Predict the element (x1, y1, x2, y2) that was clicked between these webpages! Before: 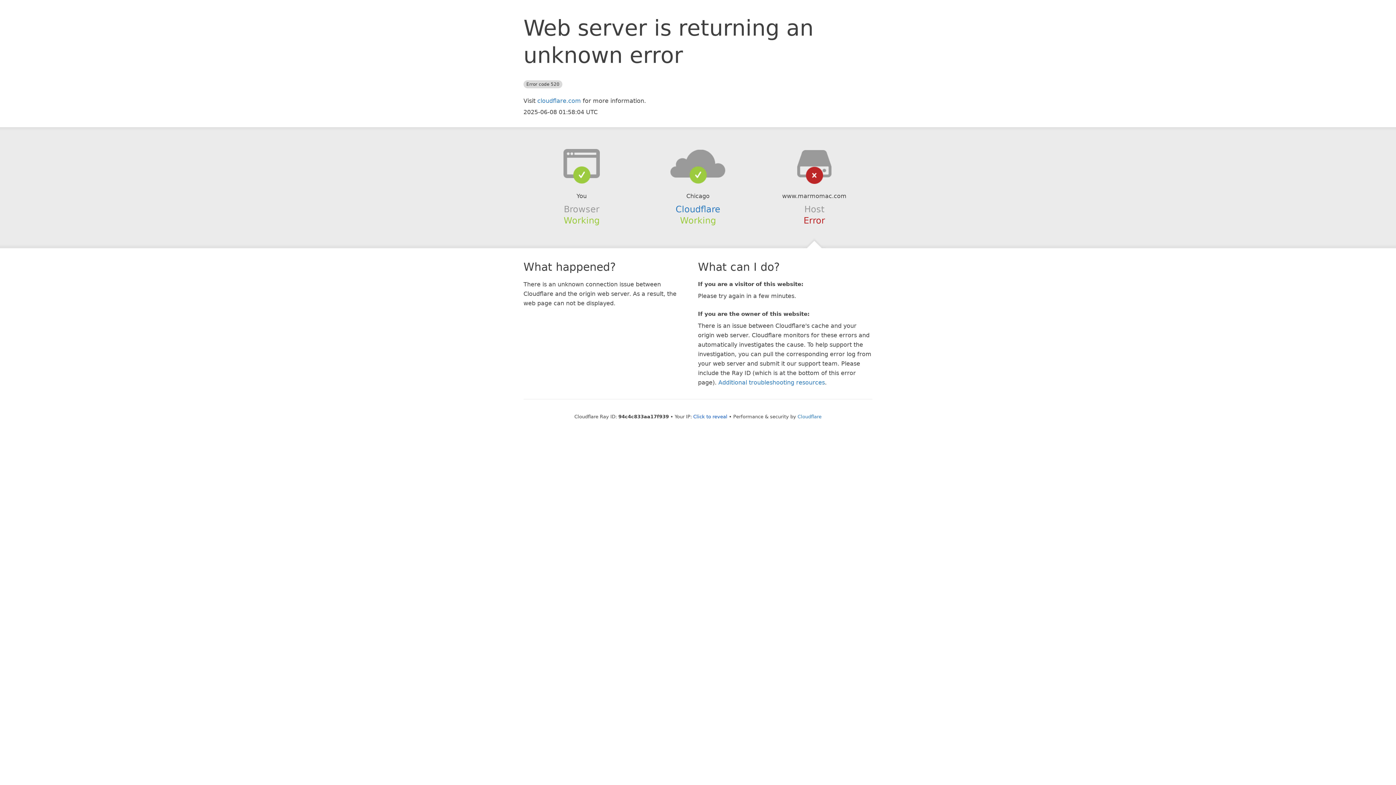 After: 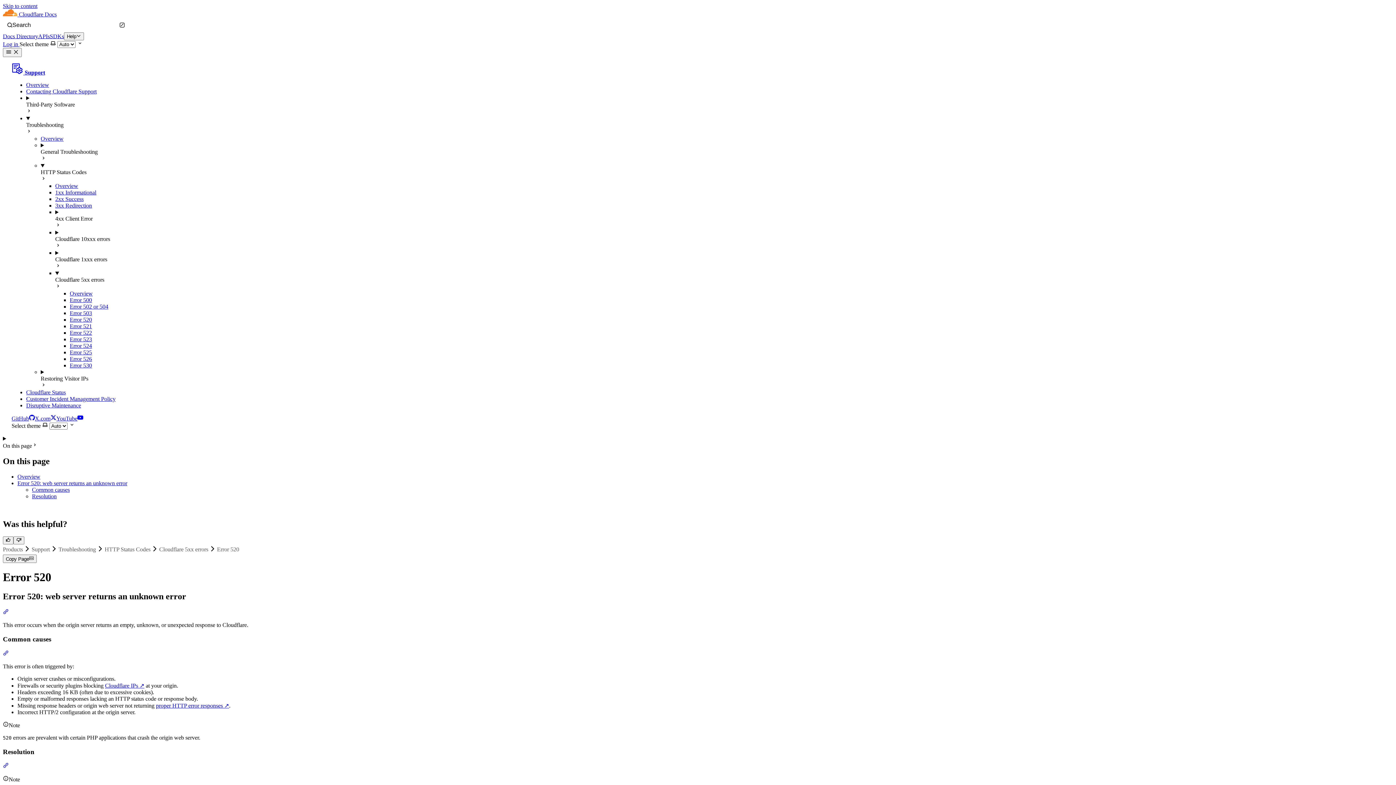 Action: label: Additional troubleshooting resources bbox: (718, 379, 825, 386)